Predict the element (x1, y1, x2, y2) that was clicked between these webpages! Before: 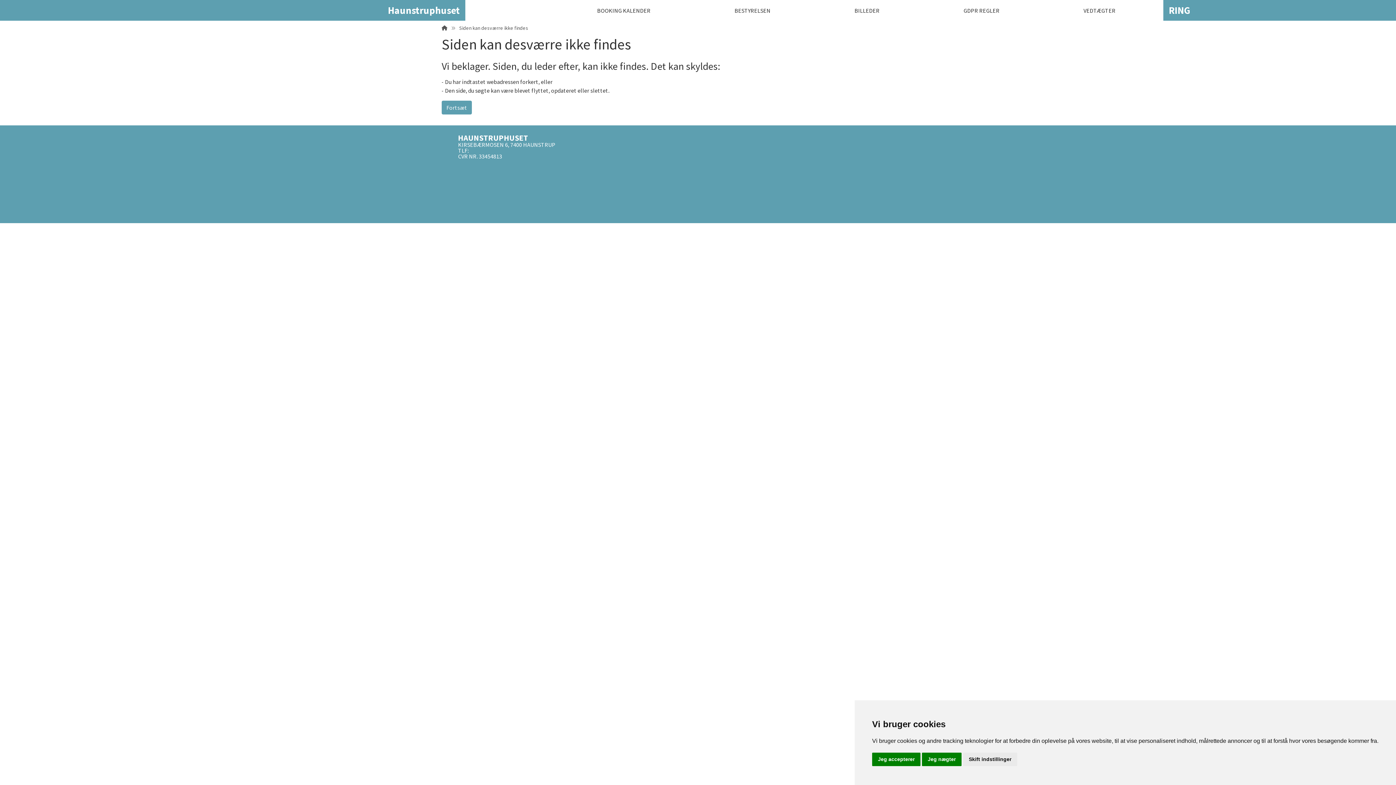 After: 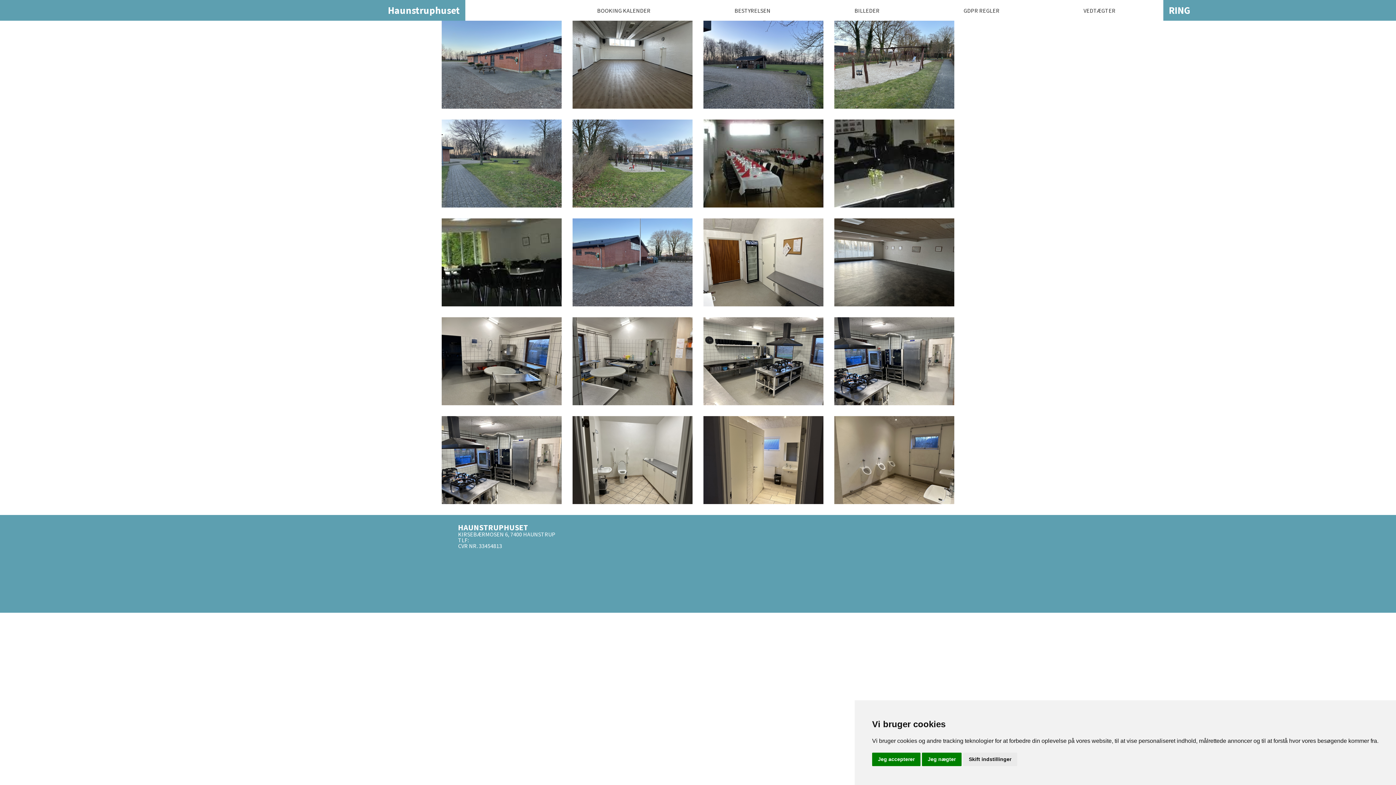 Action: label: BILLEDER bbox: (851, 3, 882, 17)